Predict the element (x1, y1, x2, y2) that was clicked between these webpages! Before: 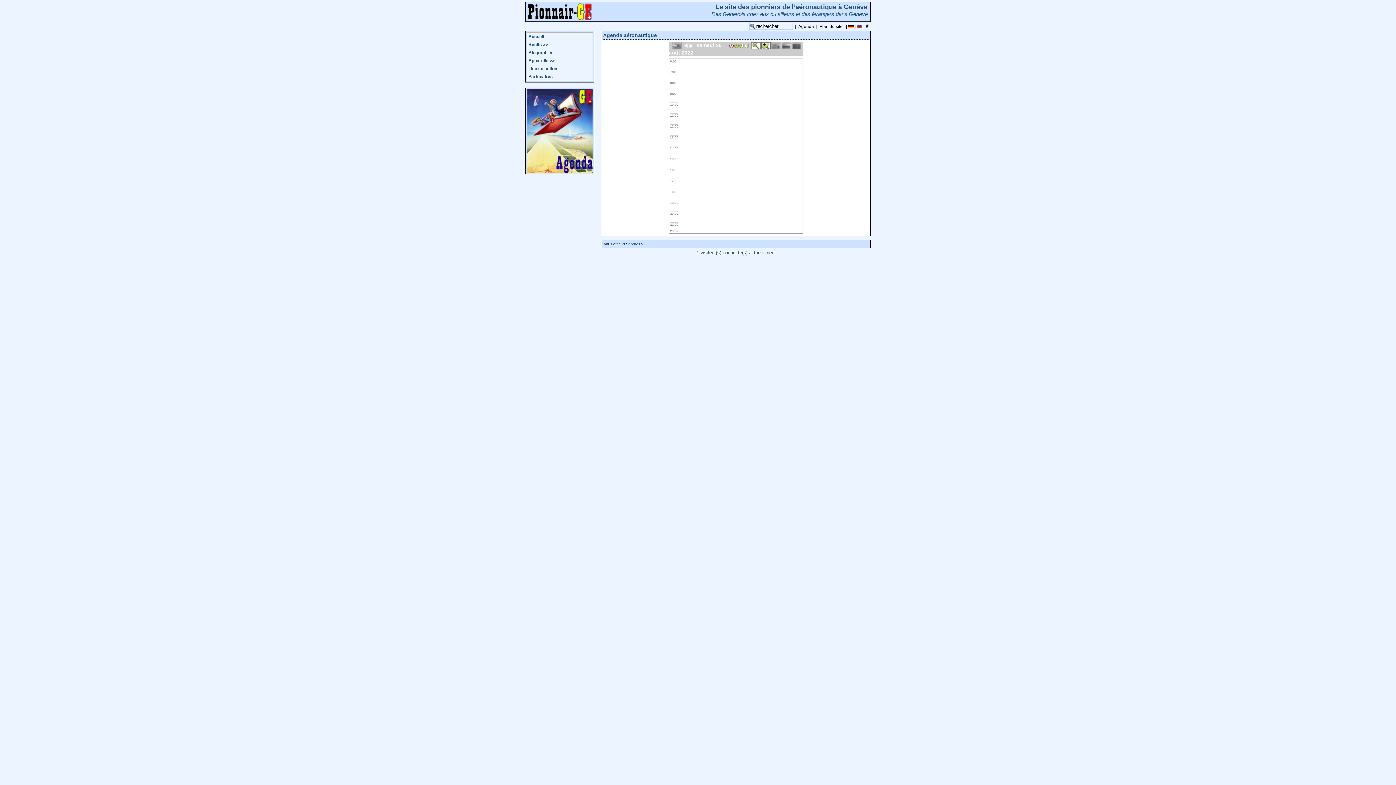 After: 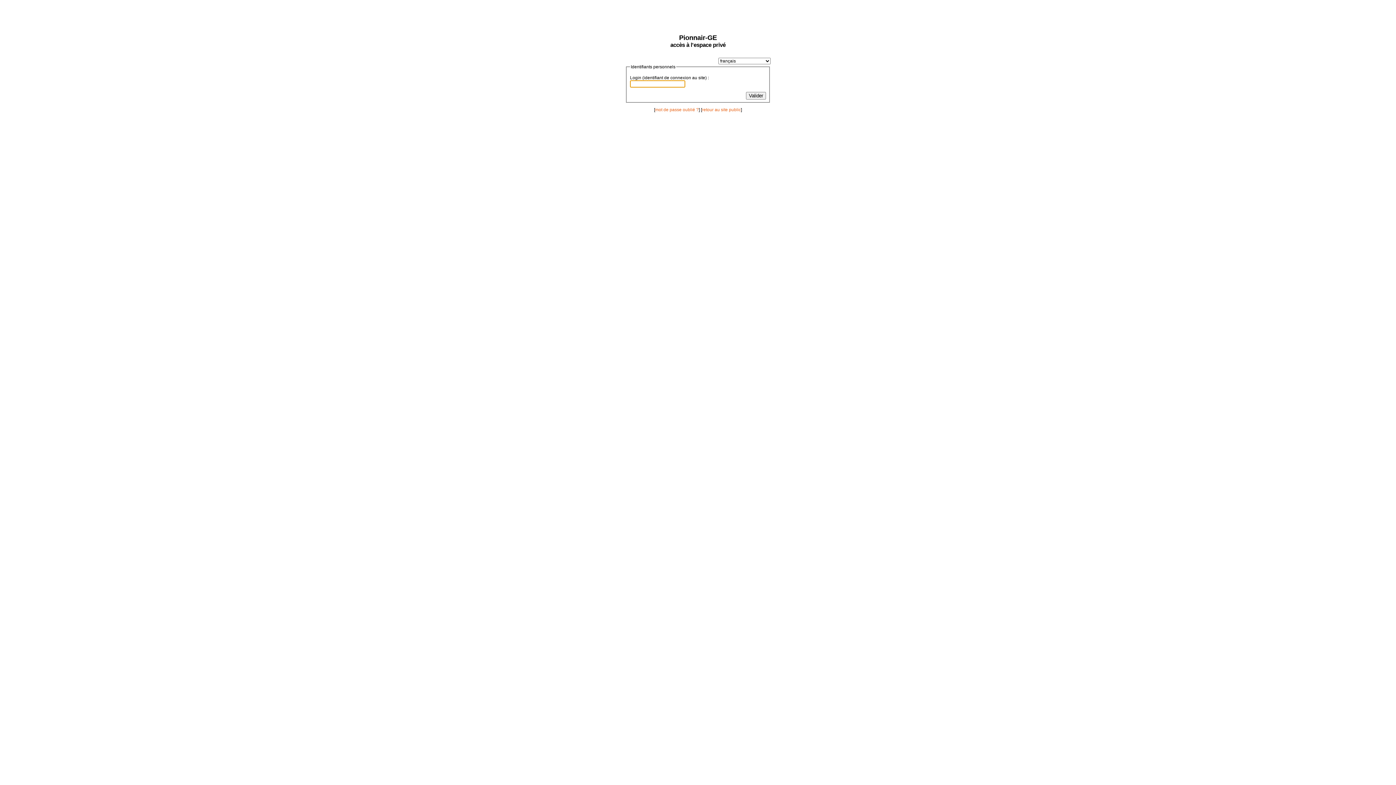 Action: bbox: (865, 24, 868, 29)